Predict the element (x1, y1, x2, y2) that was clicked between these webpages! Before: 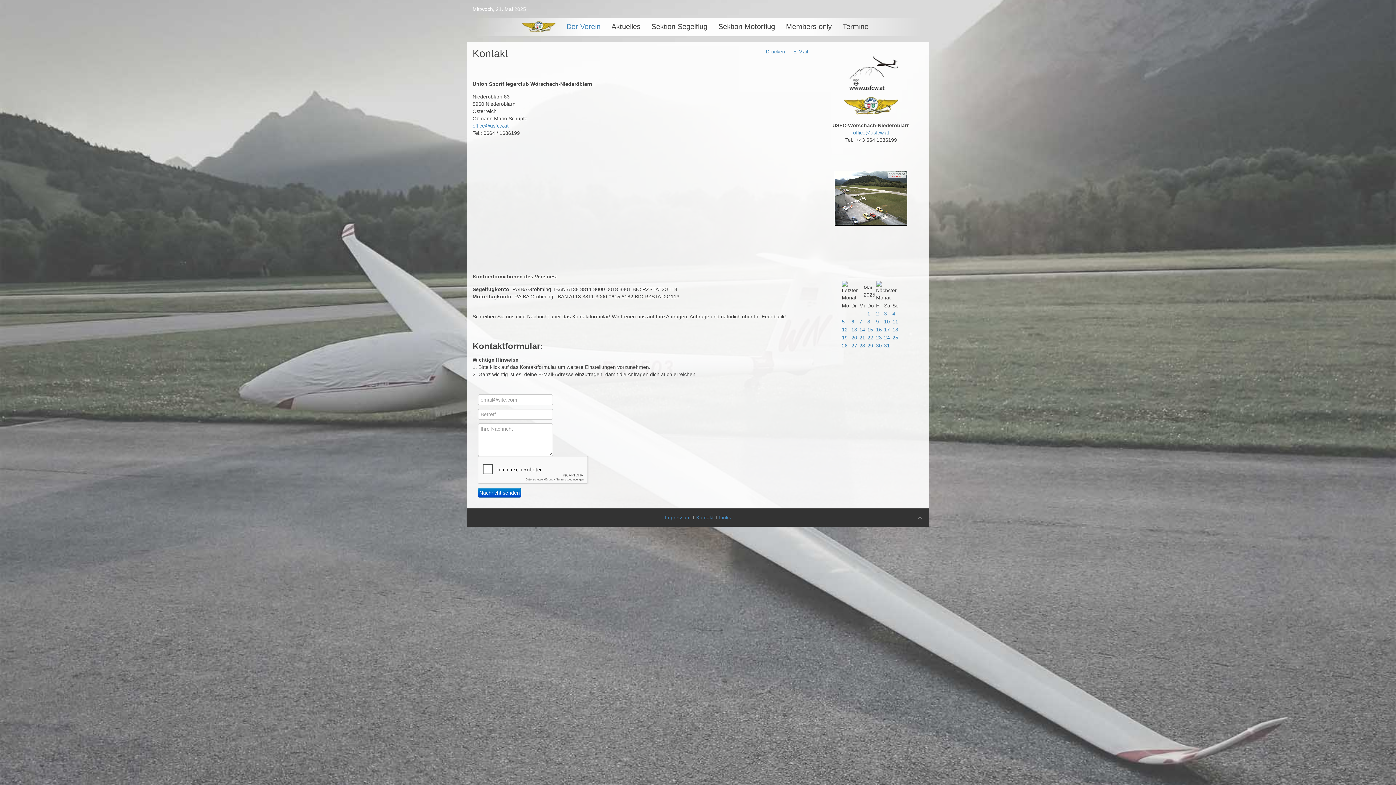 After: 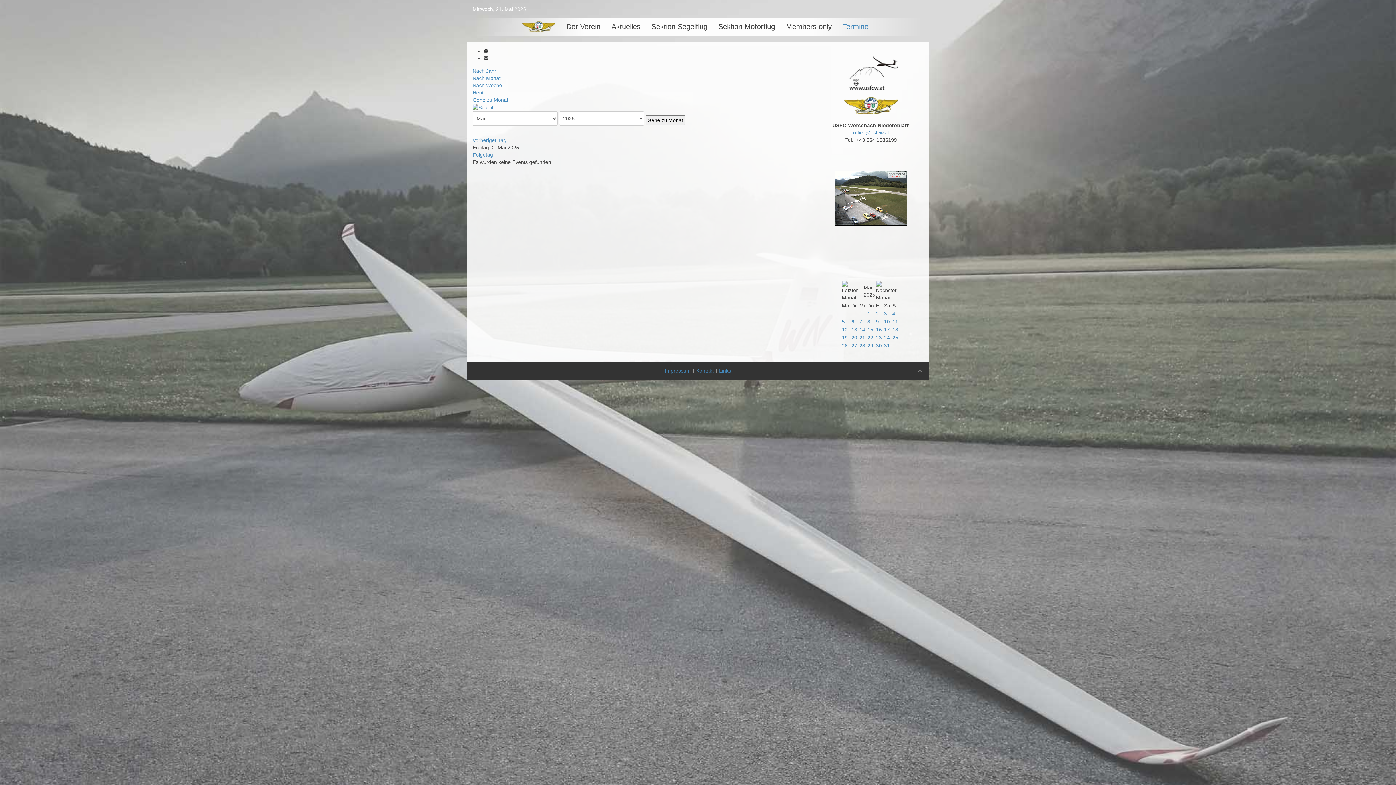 Action: label: 2 bbox: (876, 310, 879, 316)